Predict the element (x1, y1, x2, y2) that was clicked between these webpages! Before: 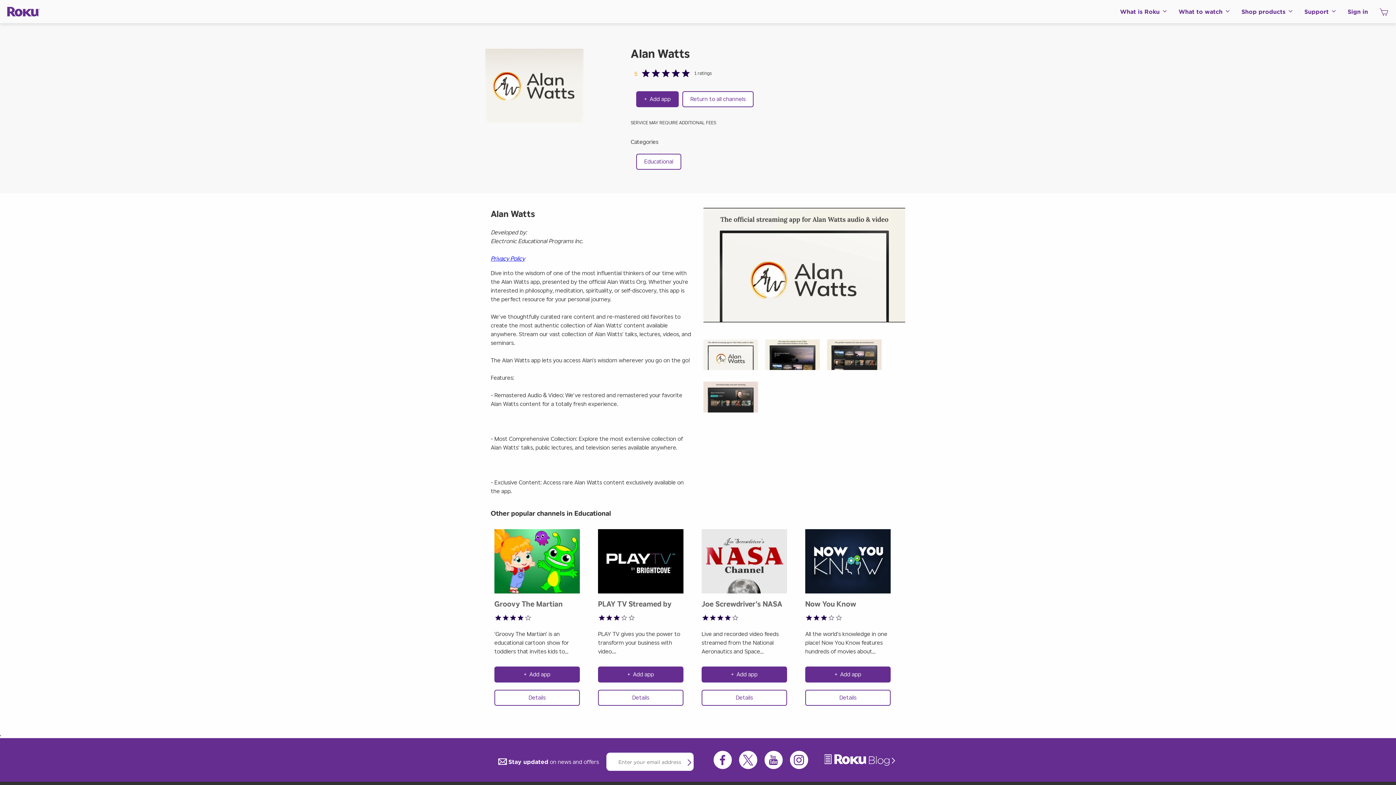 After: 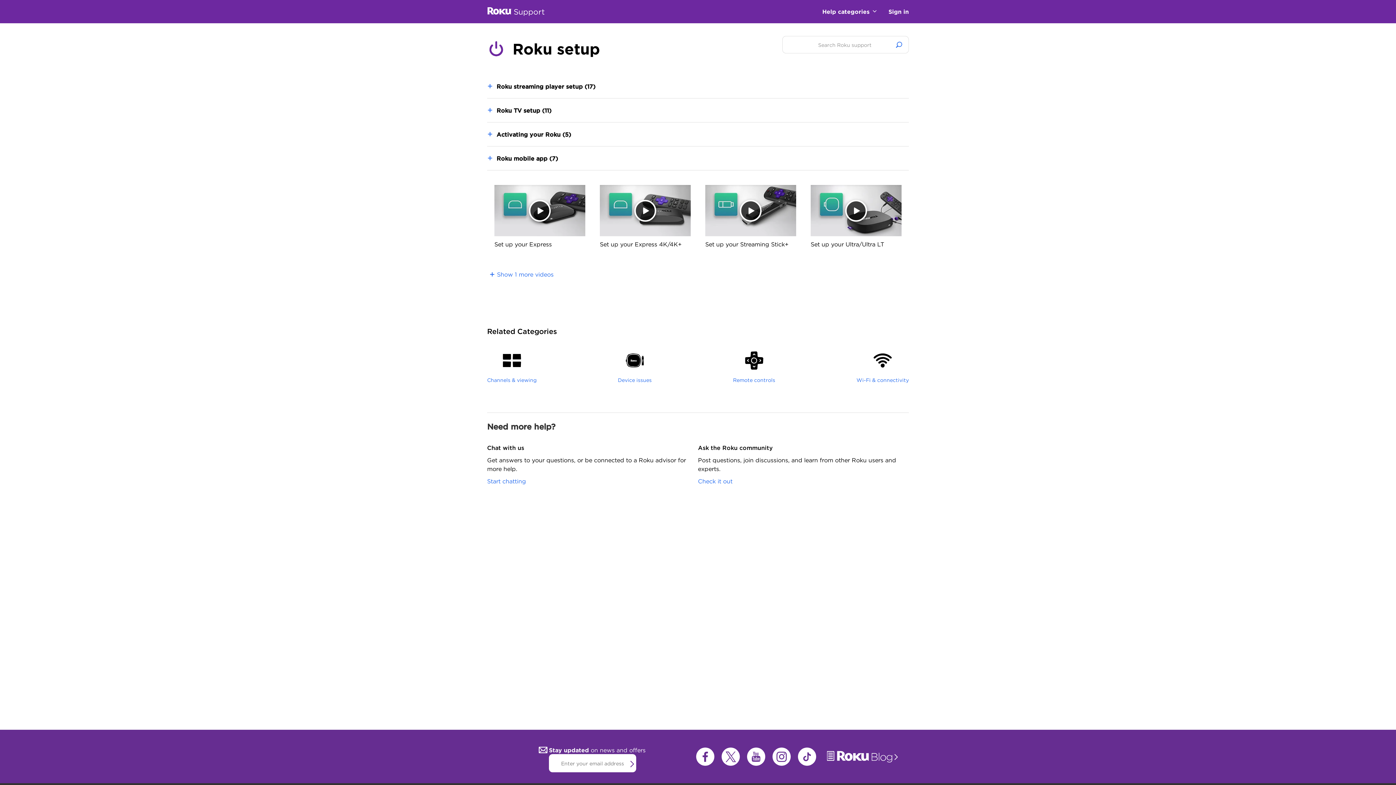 Action: label: Roku setup bbox: (625, 728, 698, 742)